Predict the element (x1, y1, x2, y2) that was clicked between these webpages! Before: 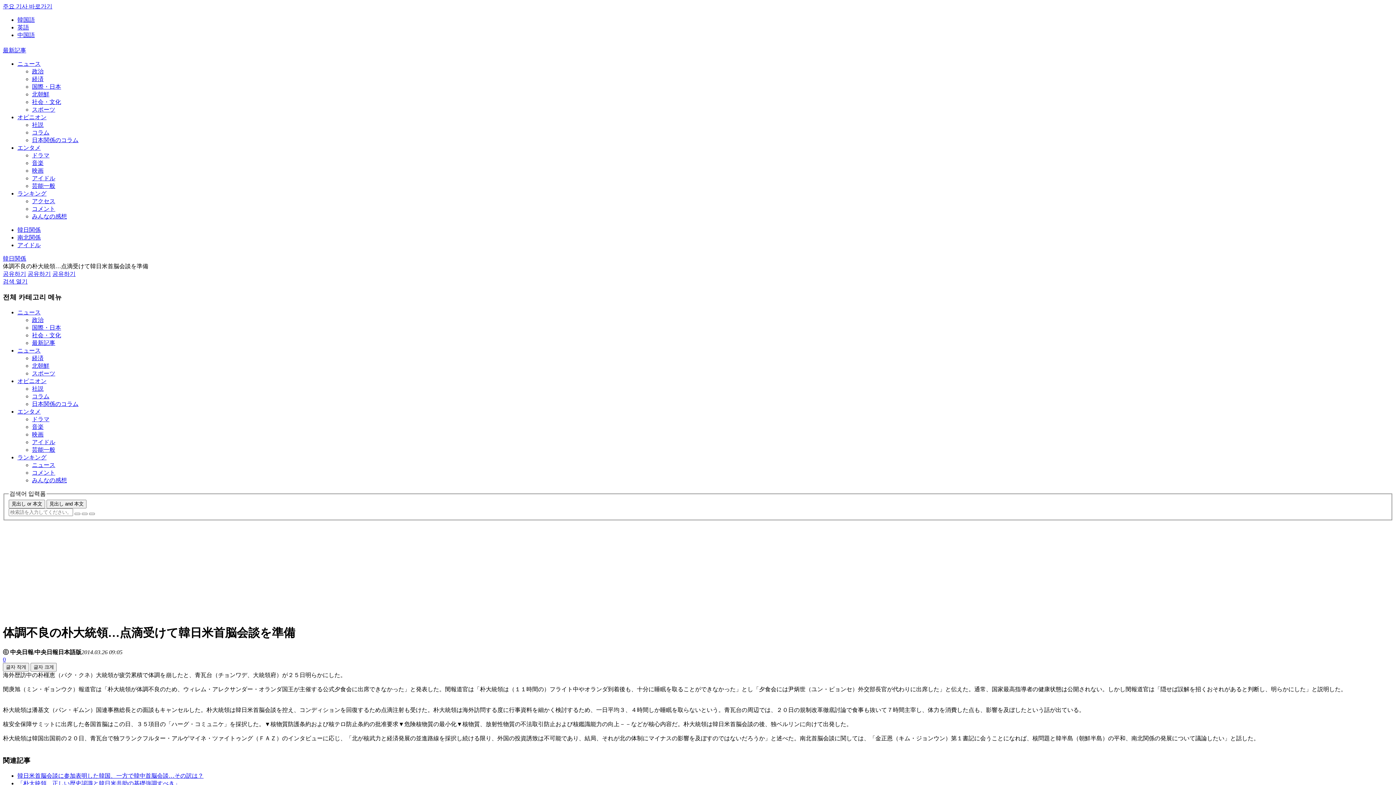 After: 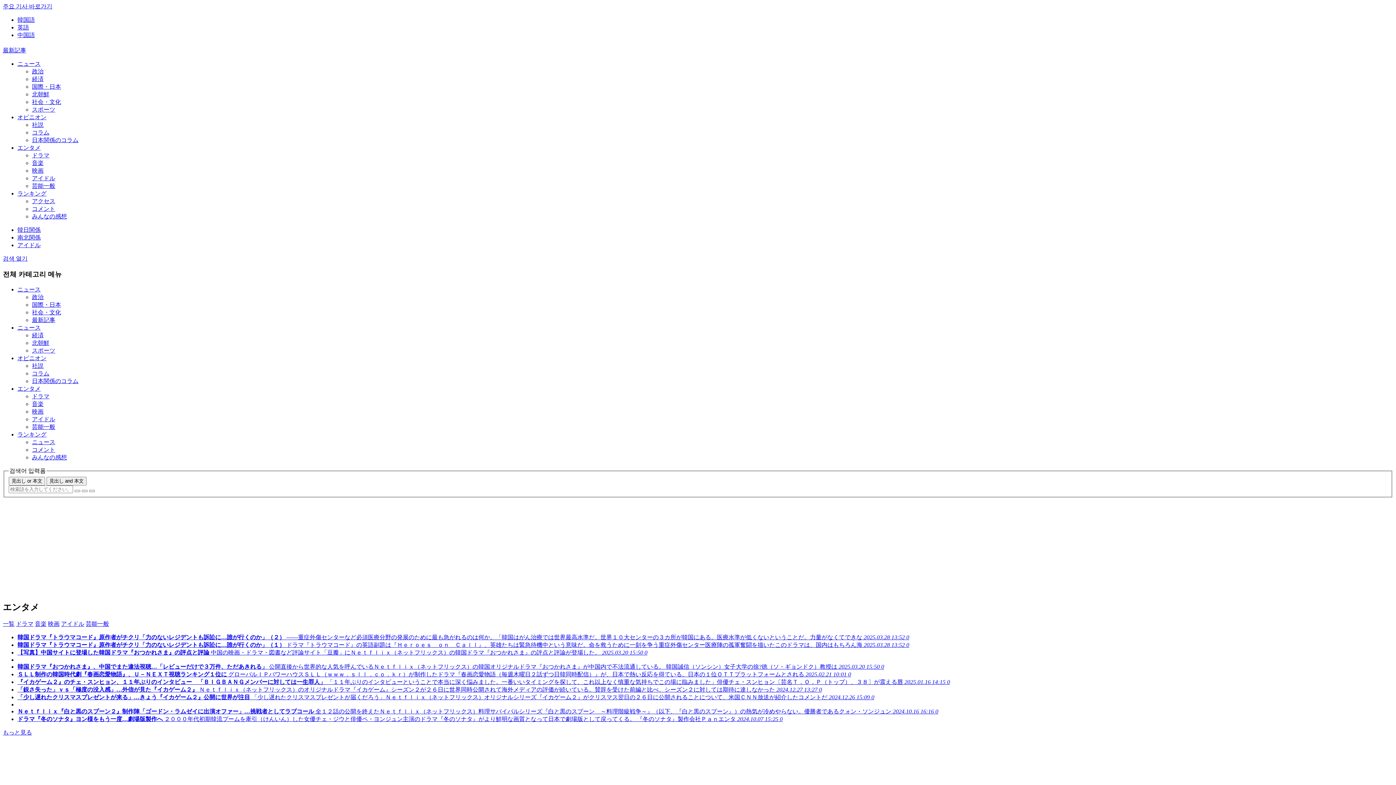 Action: bbox: (32, 152, 49, 158) label: ドラマ